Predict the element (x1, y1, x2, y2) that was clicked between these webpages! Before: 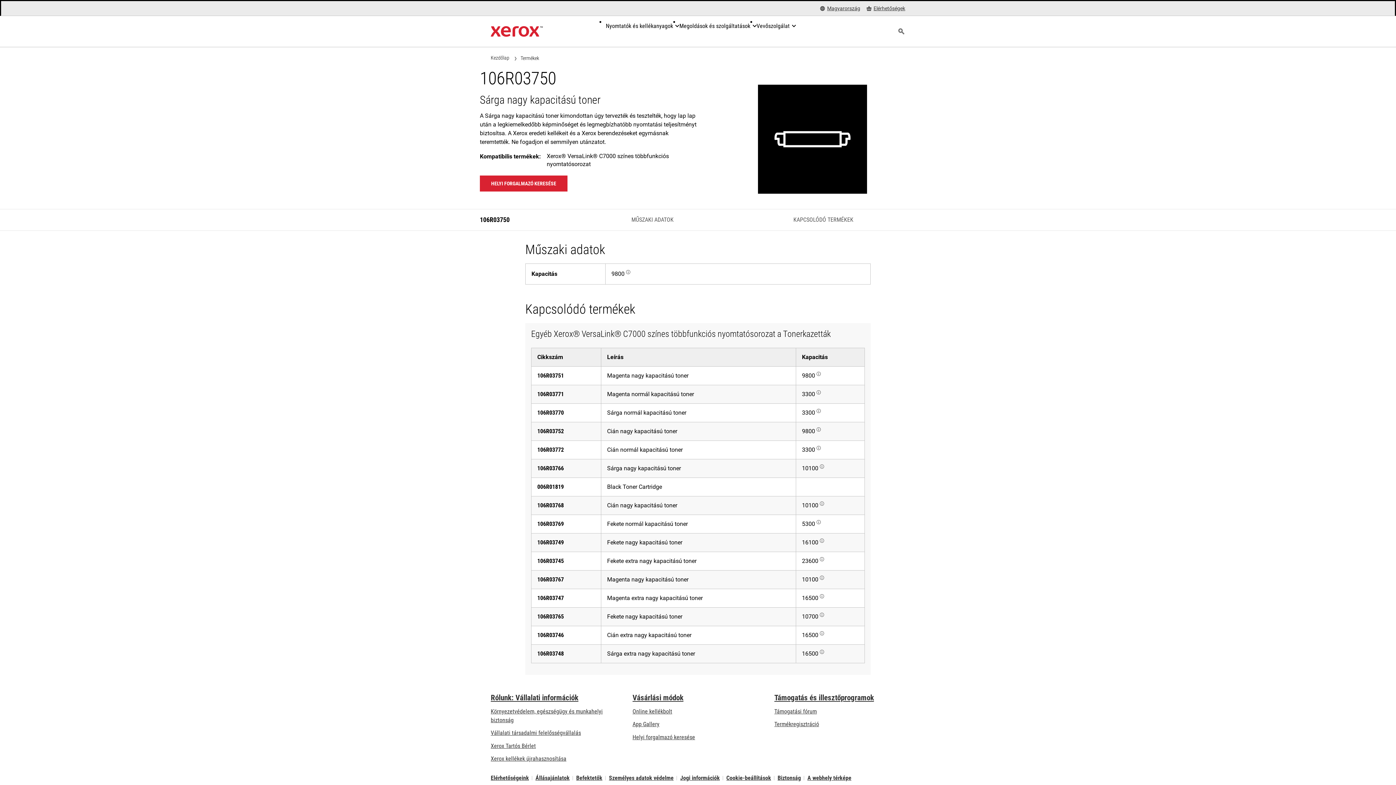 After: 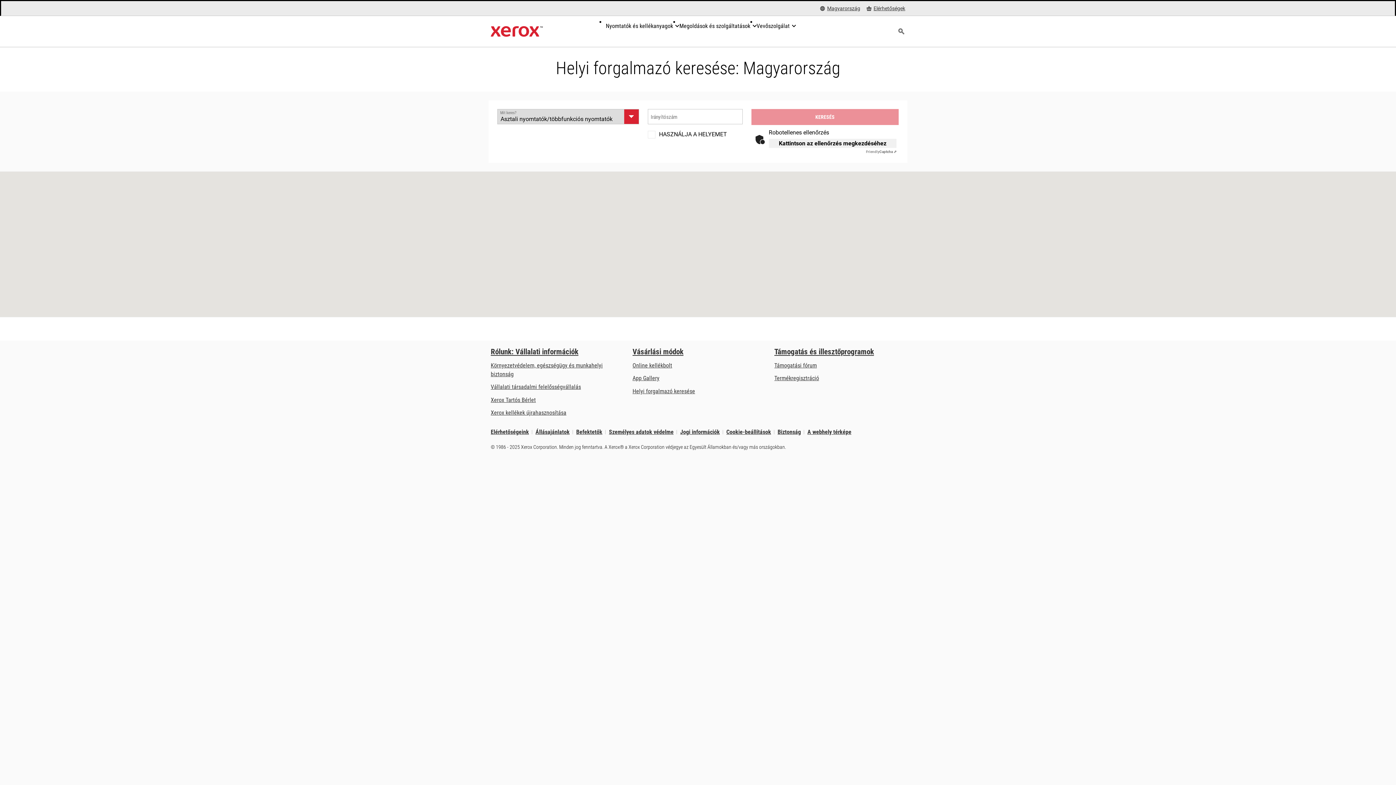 Action: label: Helyi forgalmazó keresése: 106R03750 bbox: (480, 175, 567, 191)